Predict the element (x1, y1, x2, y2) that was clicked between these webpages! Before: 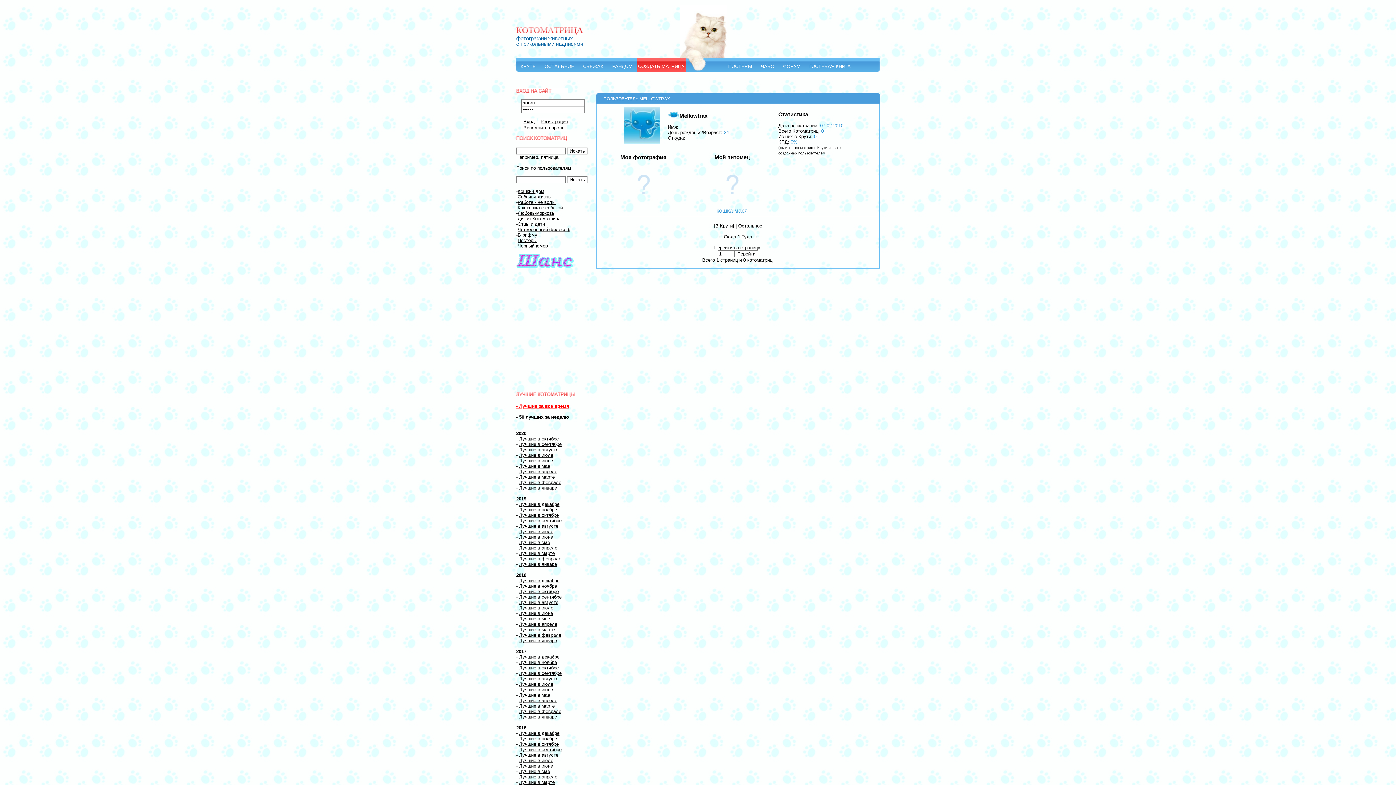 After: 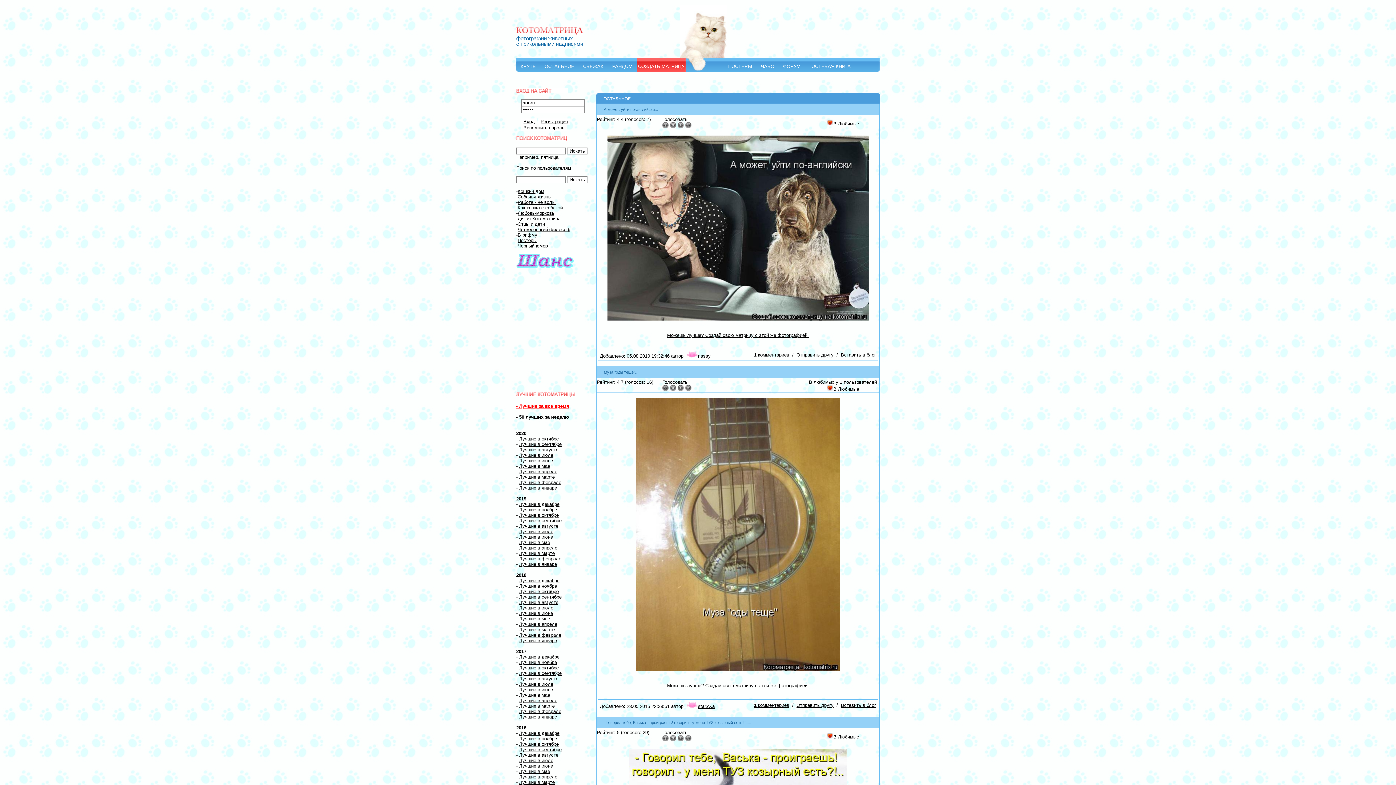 Action: bbox: (544, 63, 574, 69) label: ОСТАЛЬНОЕ